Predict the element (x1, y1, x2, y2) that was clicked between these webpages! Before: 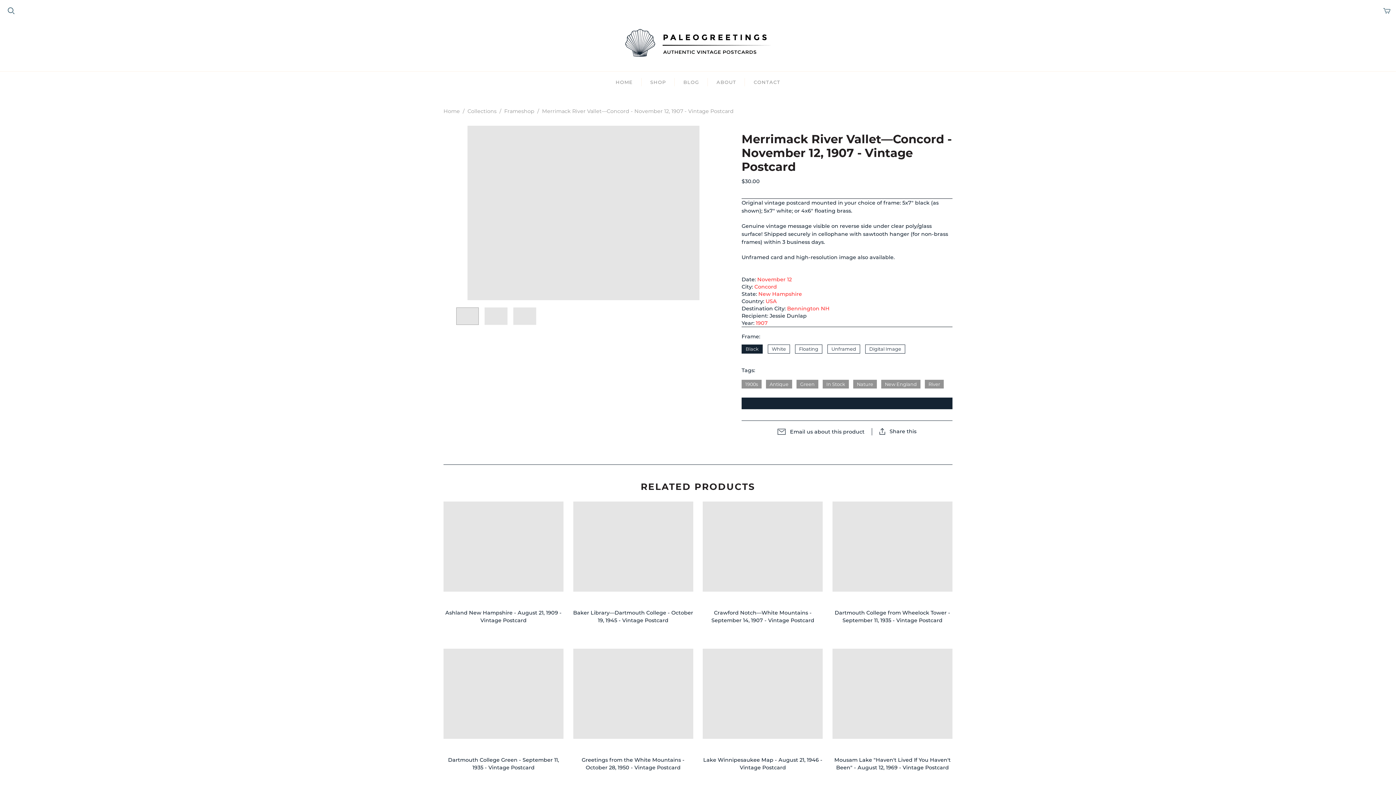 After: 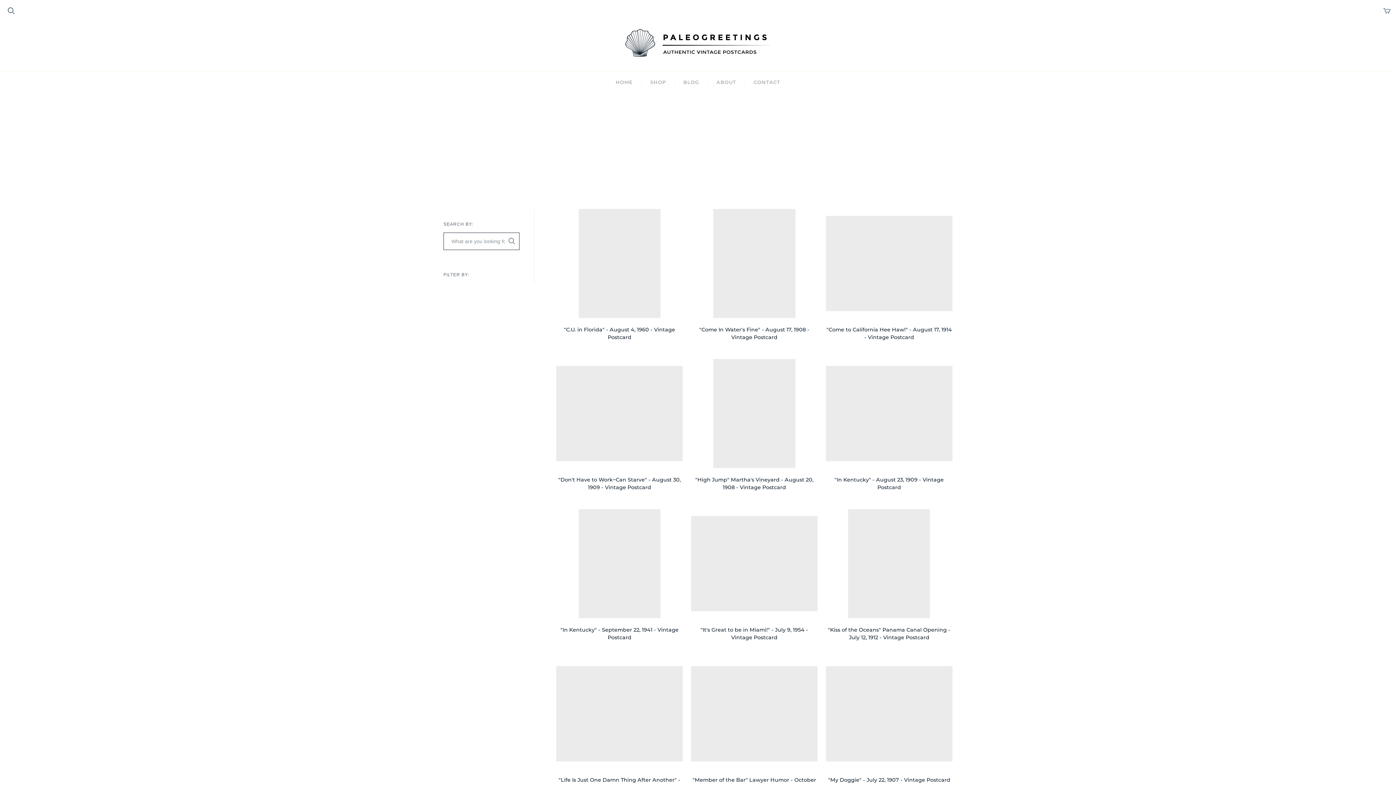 Action: label: Frameshop bbox: (504, 108, 534, 114)